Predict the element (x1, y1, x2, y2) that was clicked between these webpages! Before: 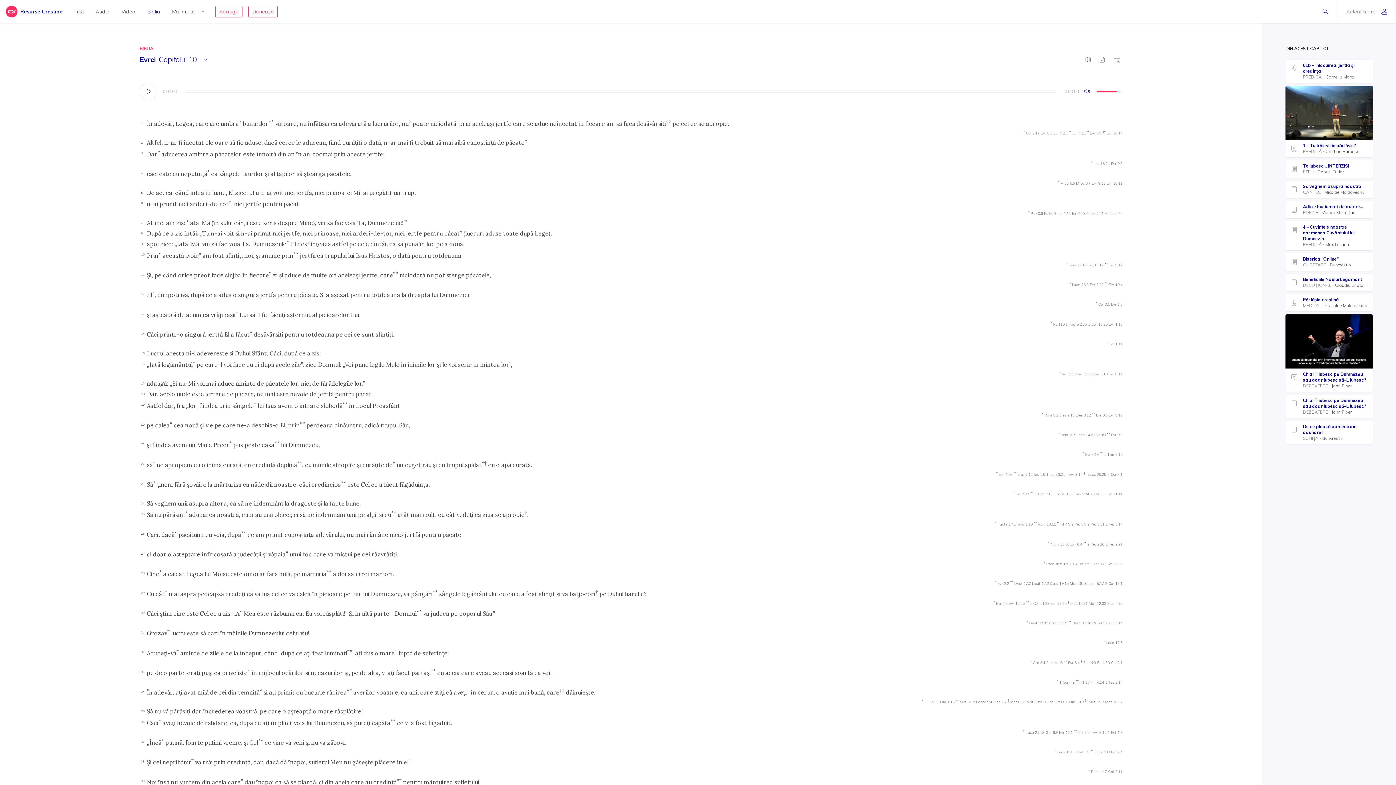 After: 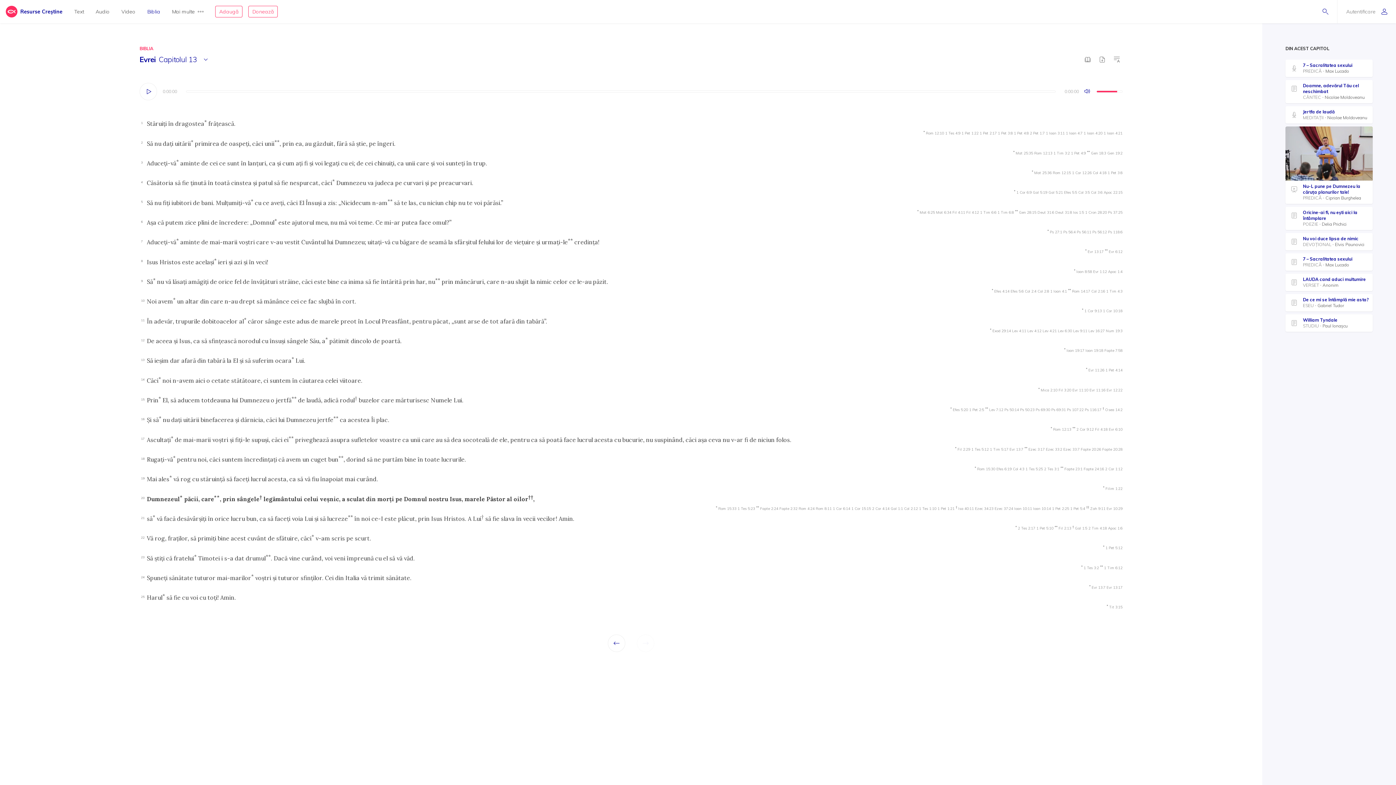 Action: label: Evr 13:20 bbox: (1050, 599, 1066, 607)